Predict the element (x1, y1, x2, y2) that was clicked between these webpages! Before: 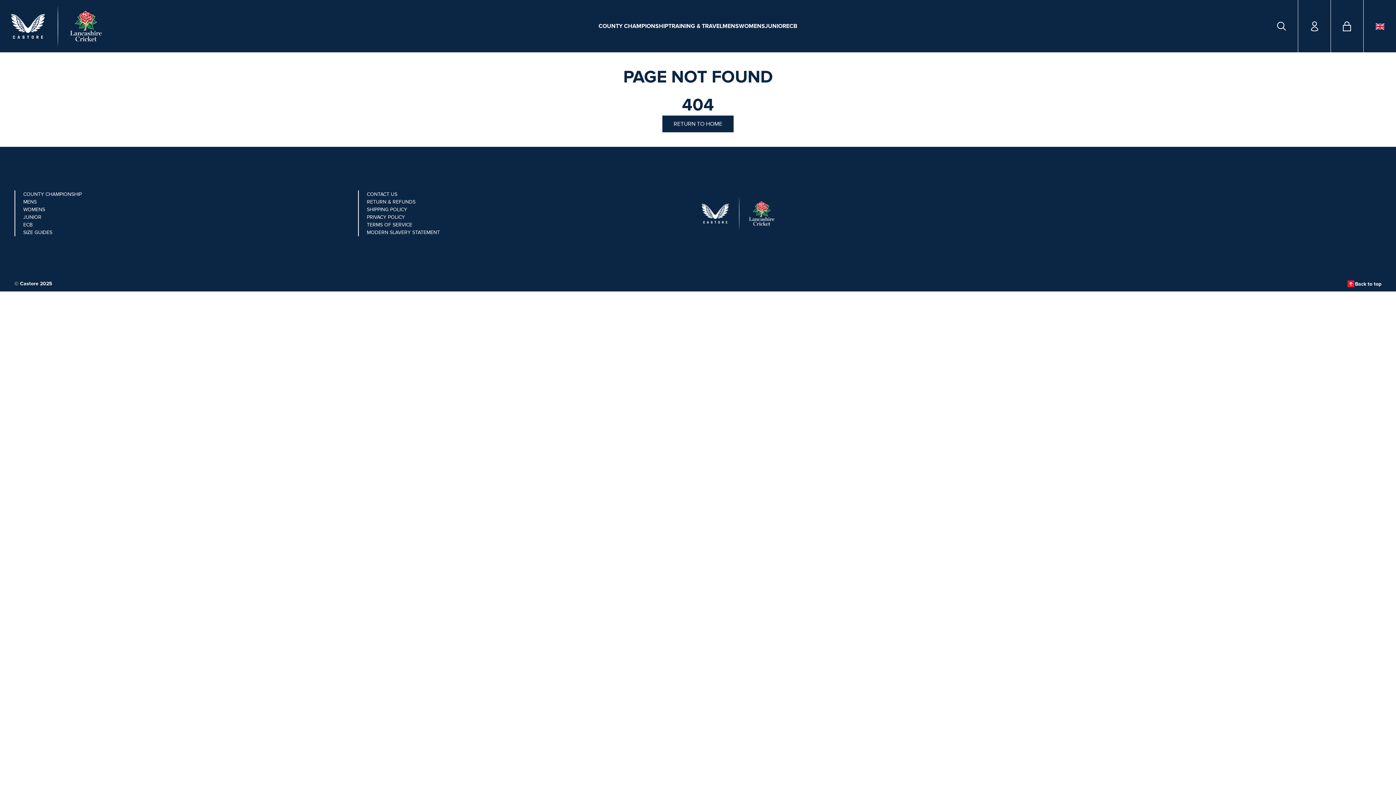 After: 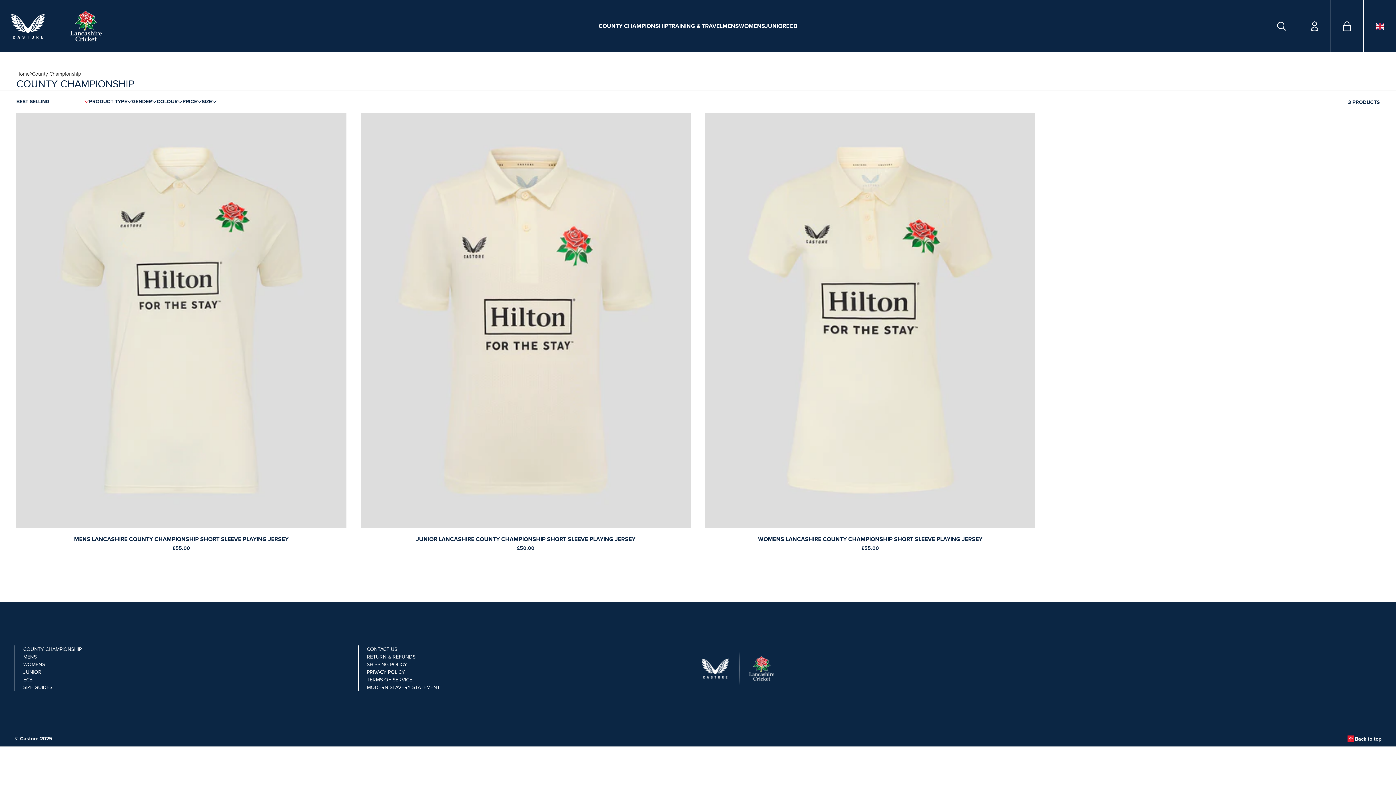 Action: label: COUNTY CHAMPIONSHIP bbox: (598, 21, 668, 30)